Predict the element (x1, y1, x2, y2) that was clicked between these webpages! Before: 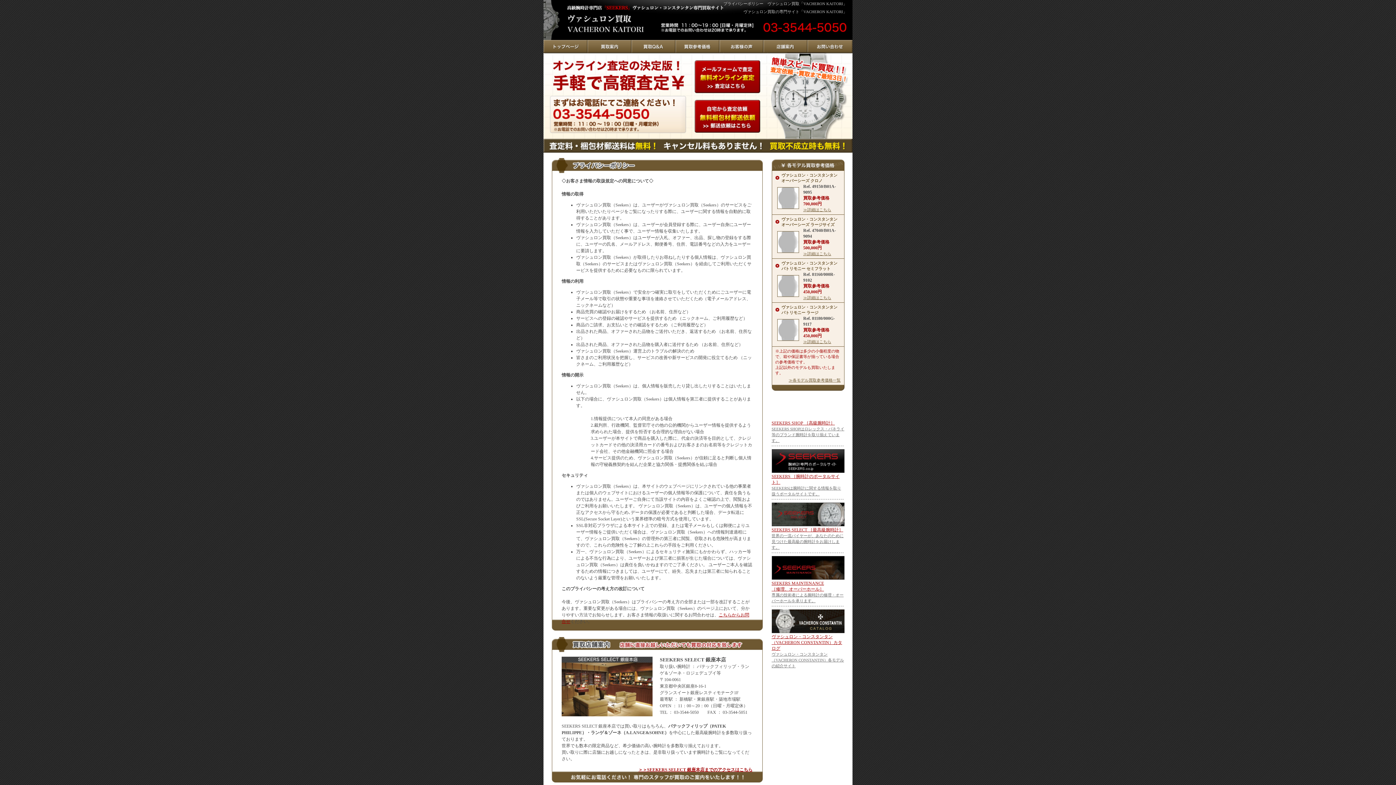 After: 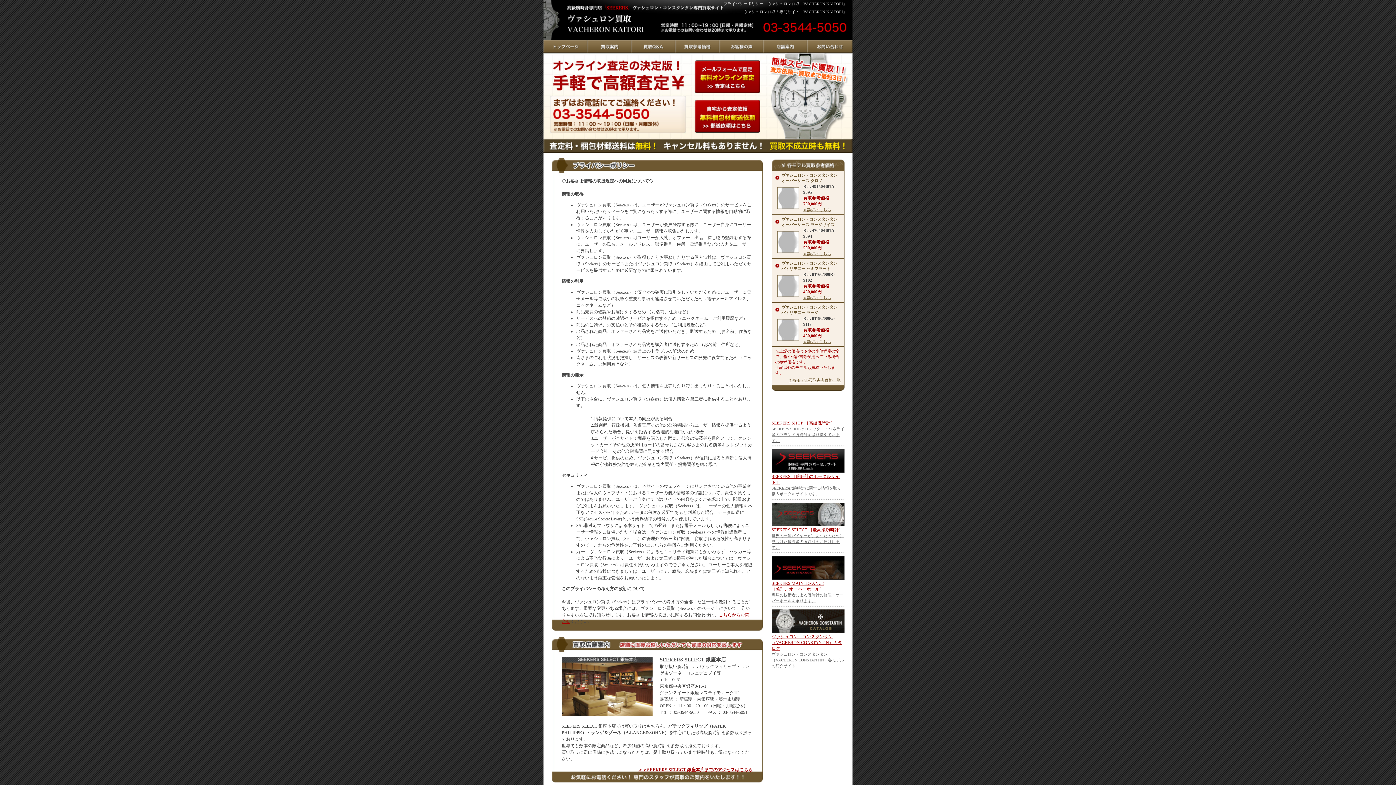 Action: bbox: (771, 533, 843, 549) label: 世界の一流バイヤーが、あなたのために見つけた最高級の腕時計をお届けします。